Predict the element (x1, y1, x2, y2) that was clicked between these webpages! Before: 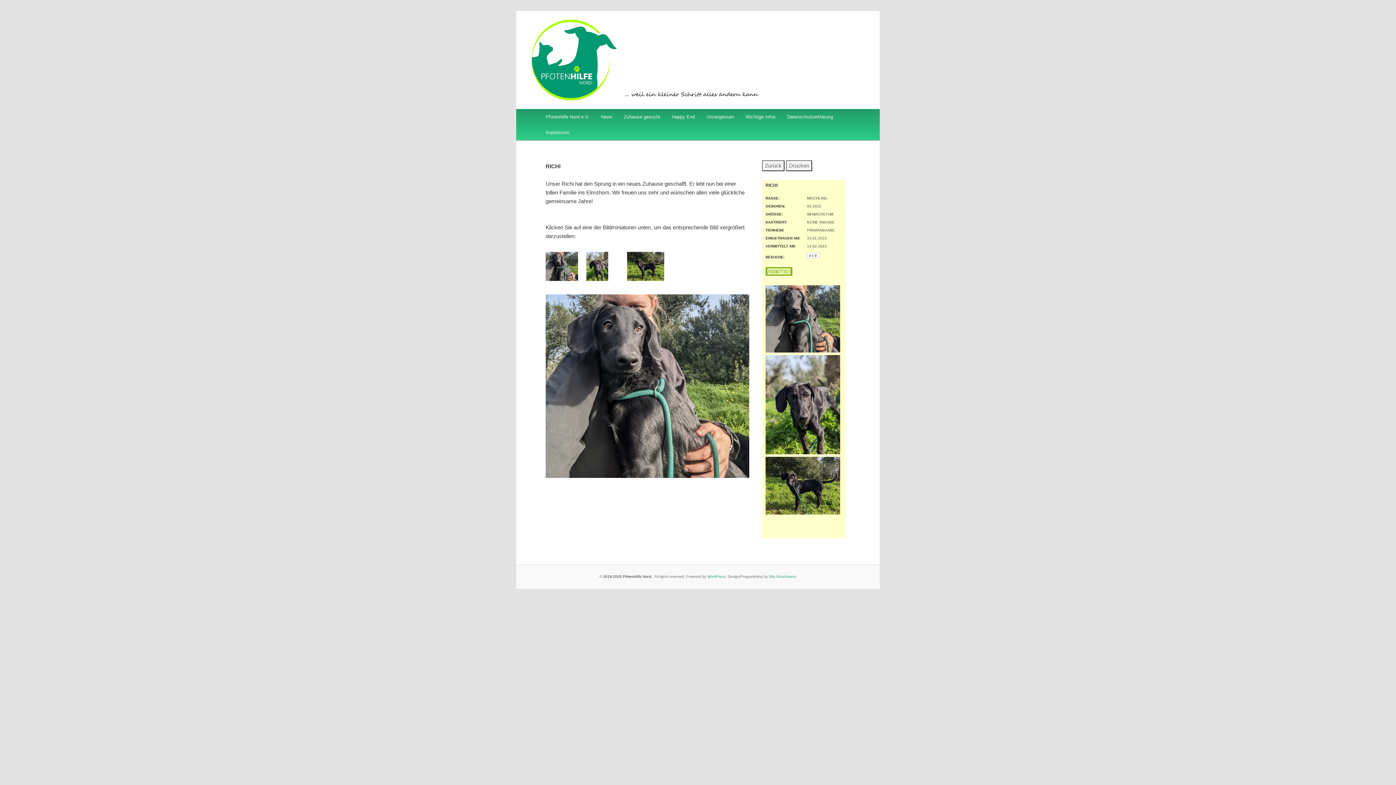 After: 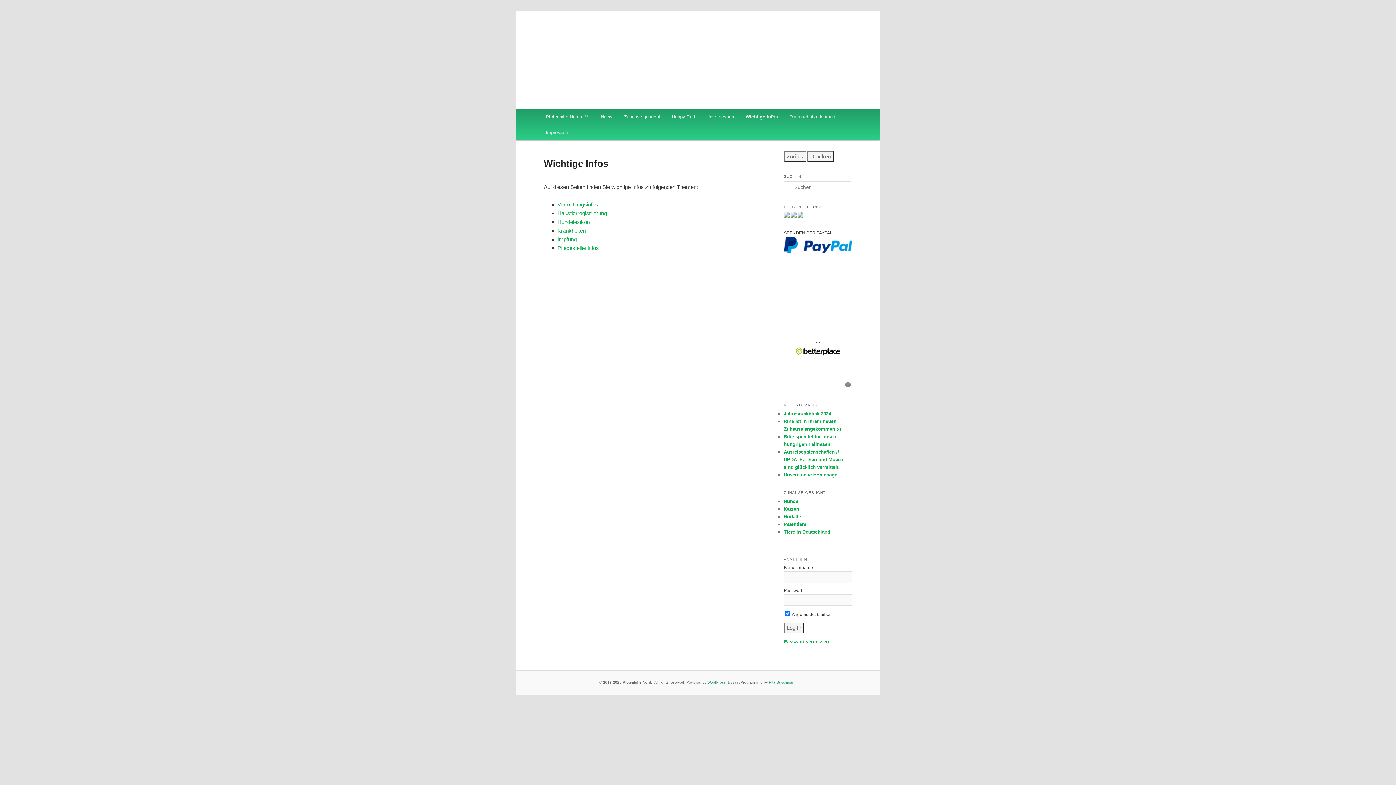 Action: label: Wichtige Infos bbox: (739, 109, 781, 124)